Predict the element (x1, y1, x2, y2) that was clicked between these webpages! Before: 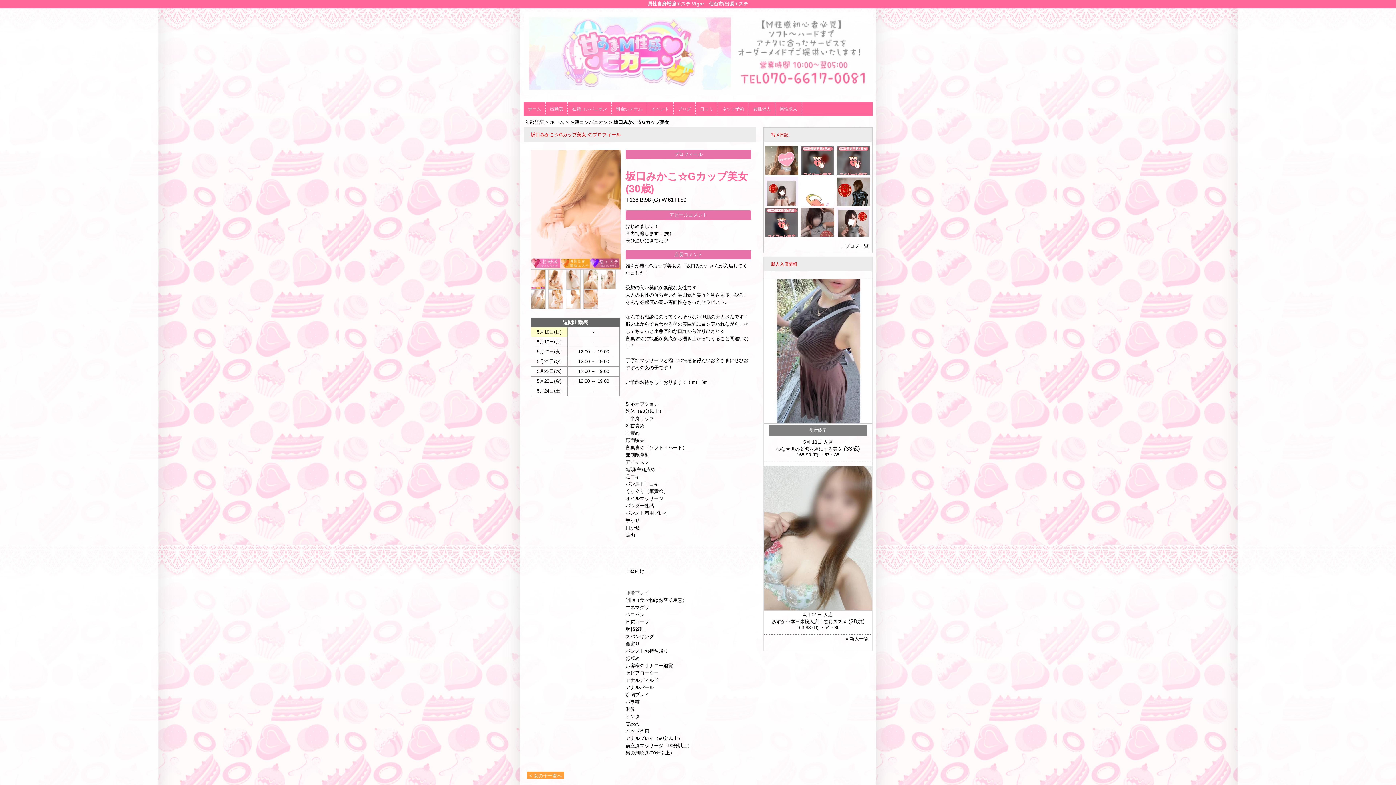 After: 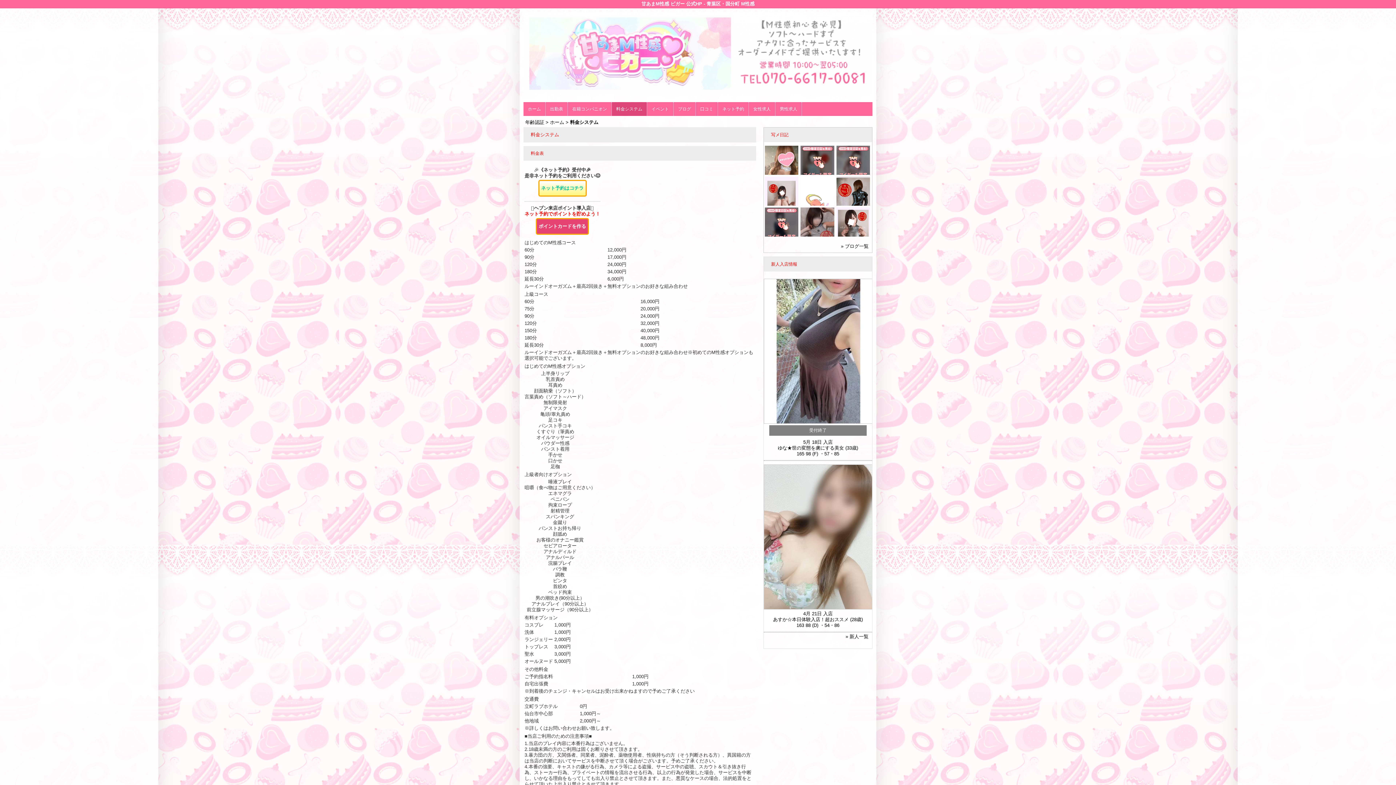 Action: bbox: (612, 102, 646, 115) label: 料金システム